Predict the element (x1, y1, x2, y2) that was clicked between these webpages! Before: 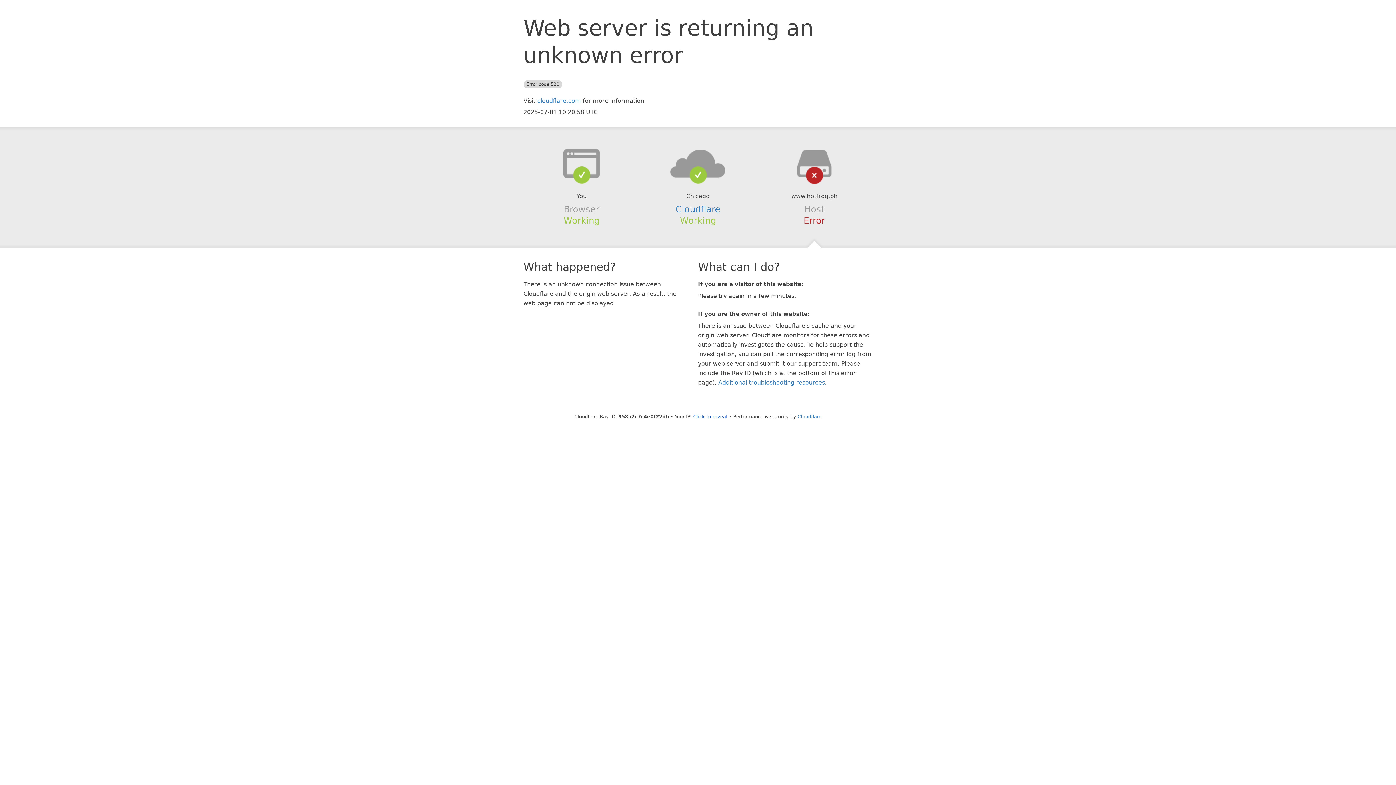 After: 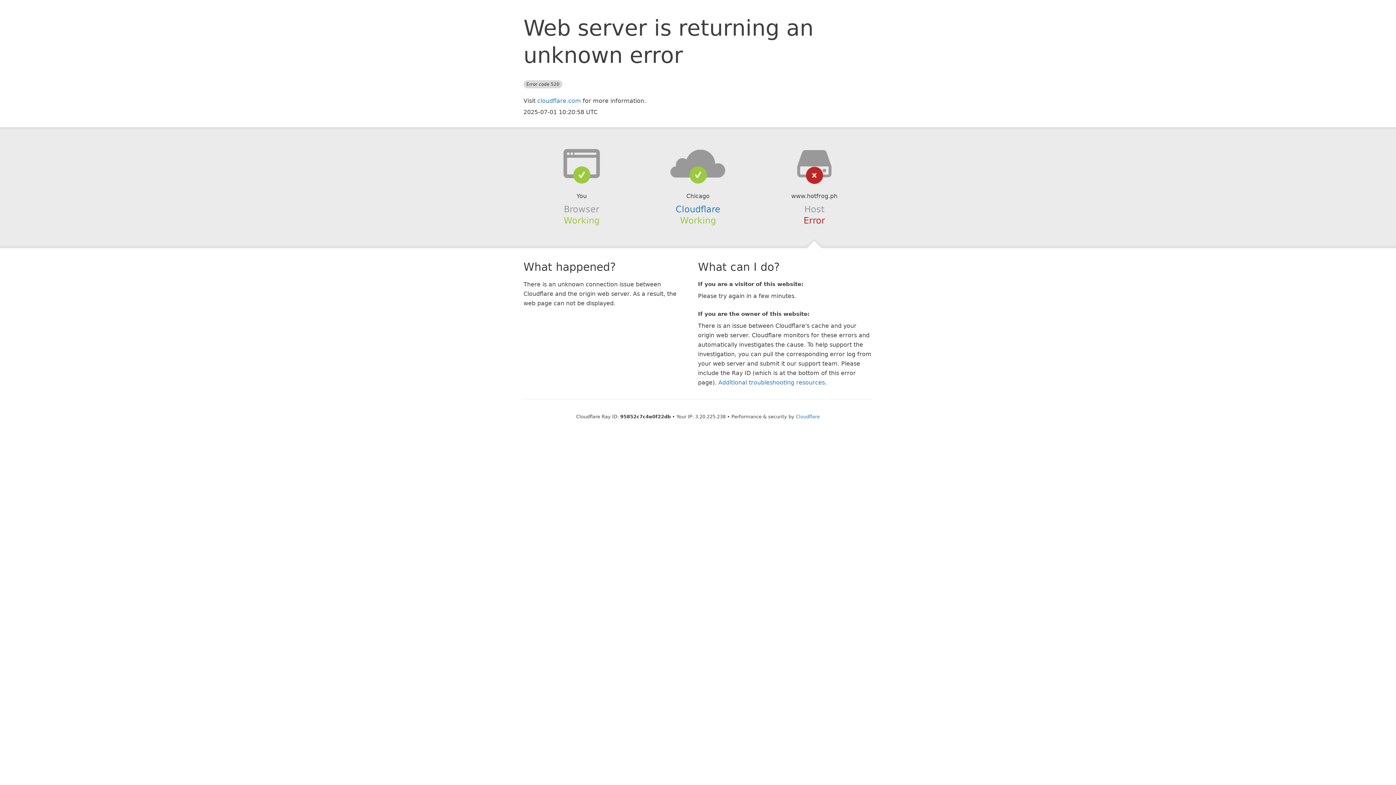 Action: label: Click to reveal bbox: (693, 414, 727, 419)